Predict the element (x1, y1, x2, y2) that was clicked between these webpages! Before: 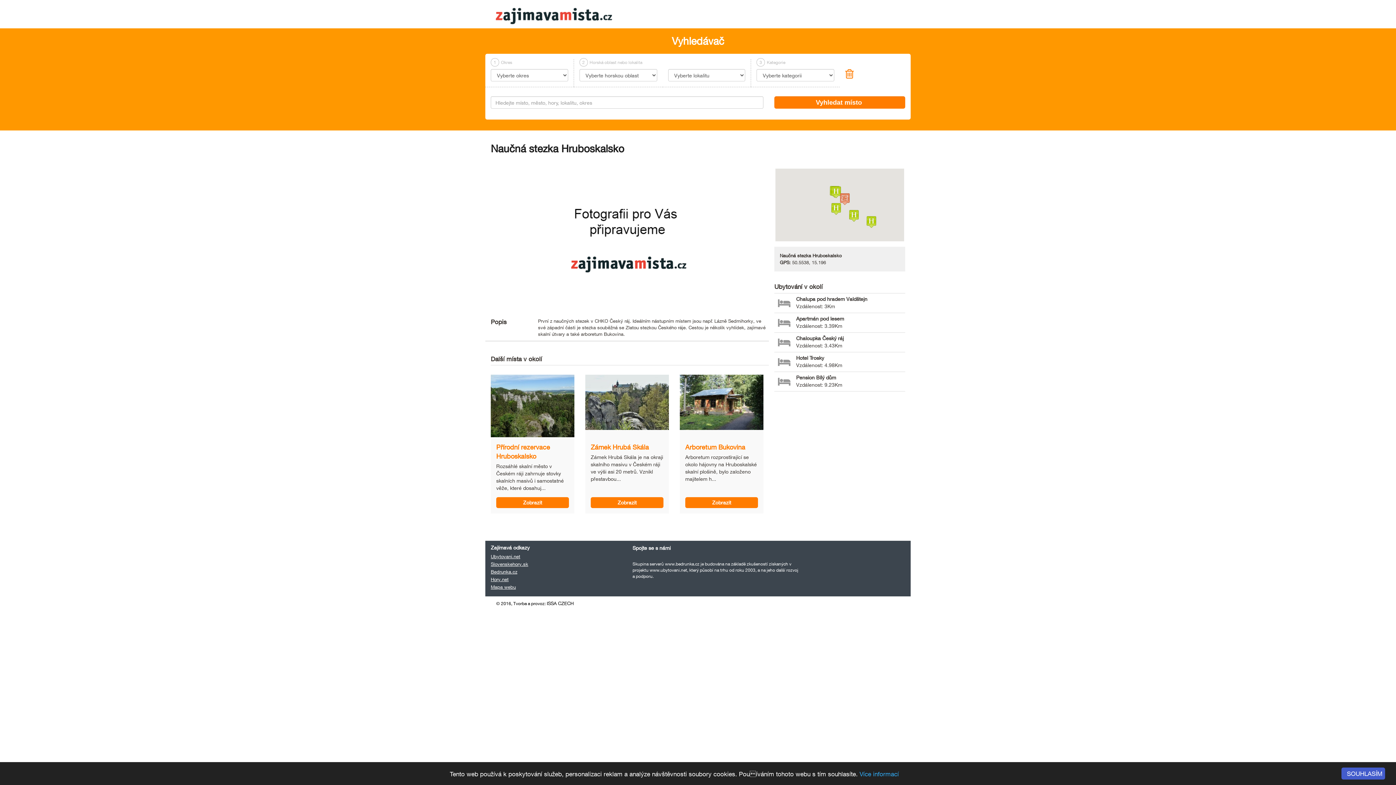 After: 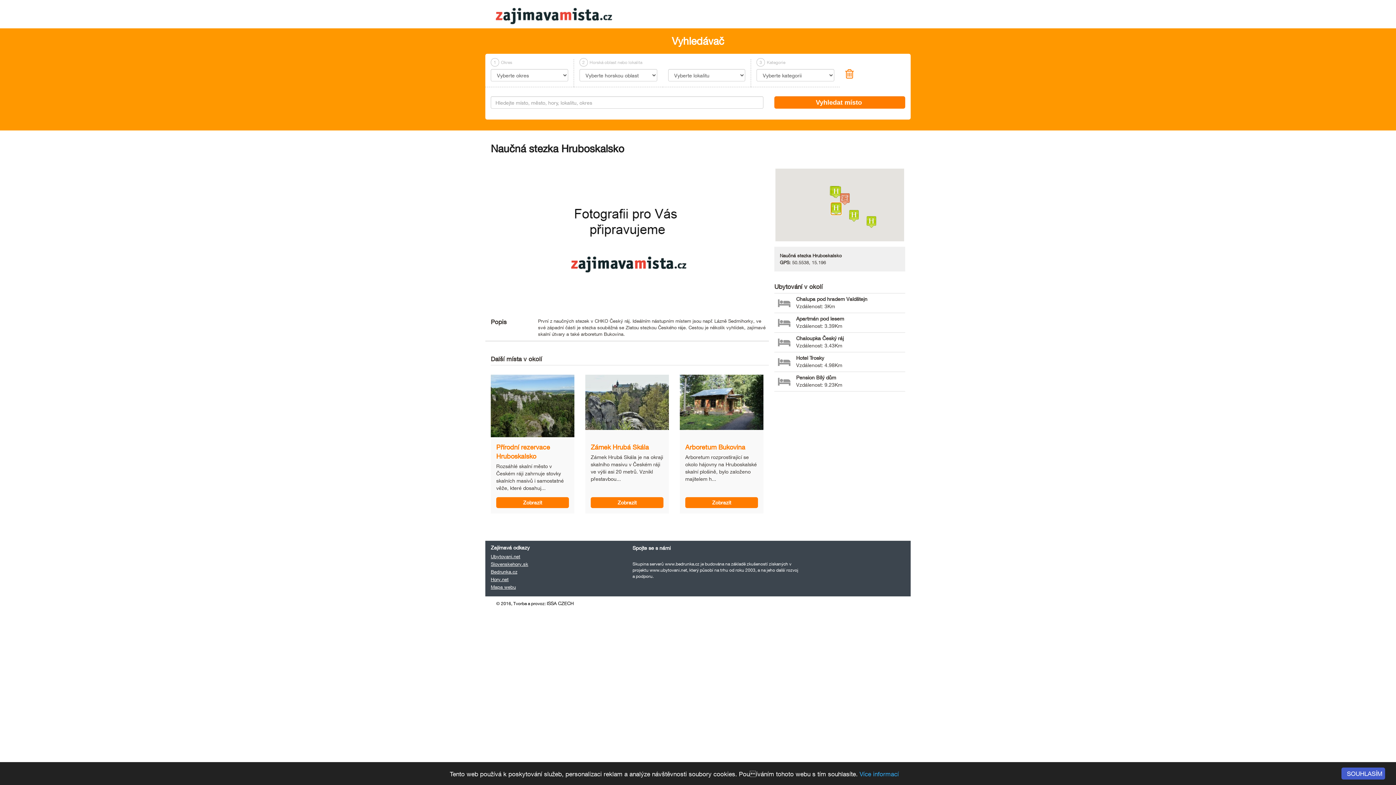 Action: label: Chaloupka Český ráj bbox: (831, 202, 841, 214)